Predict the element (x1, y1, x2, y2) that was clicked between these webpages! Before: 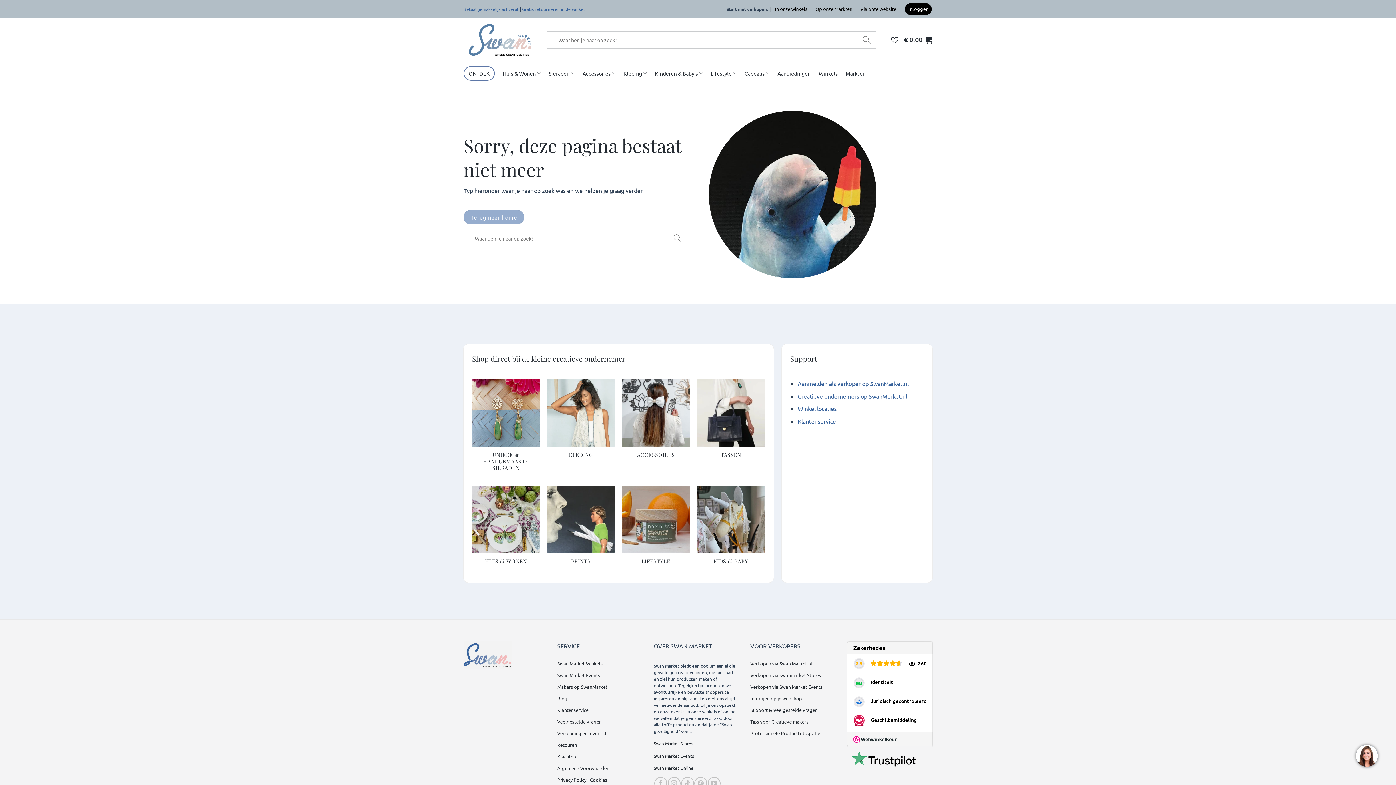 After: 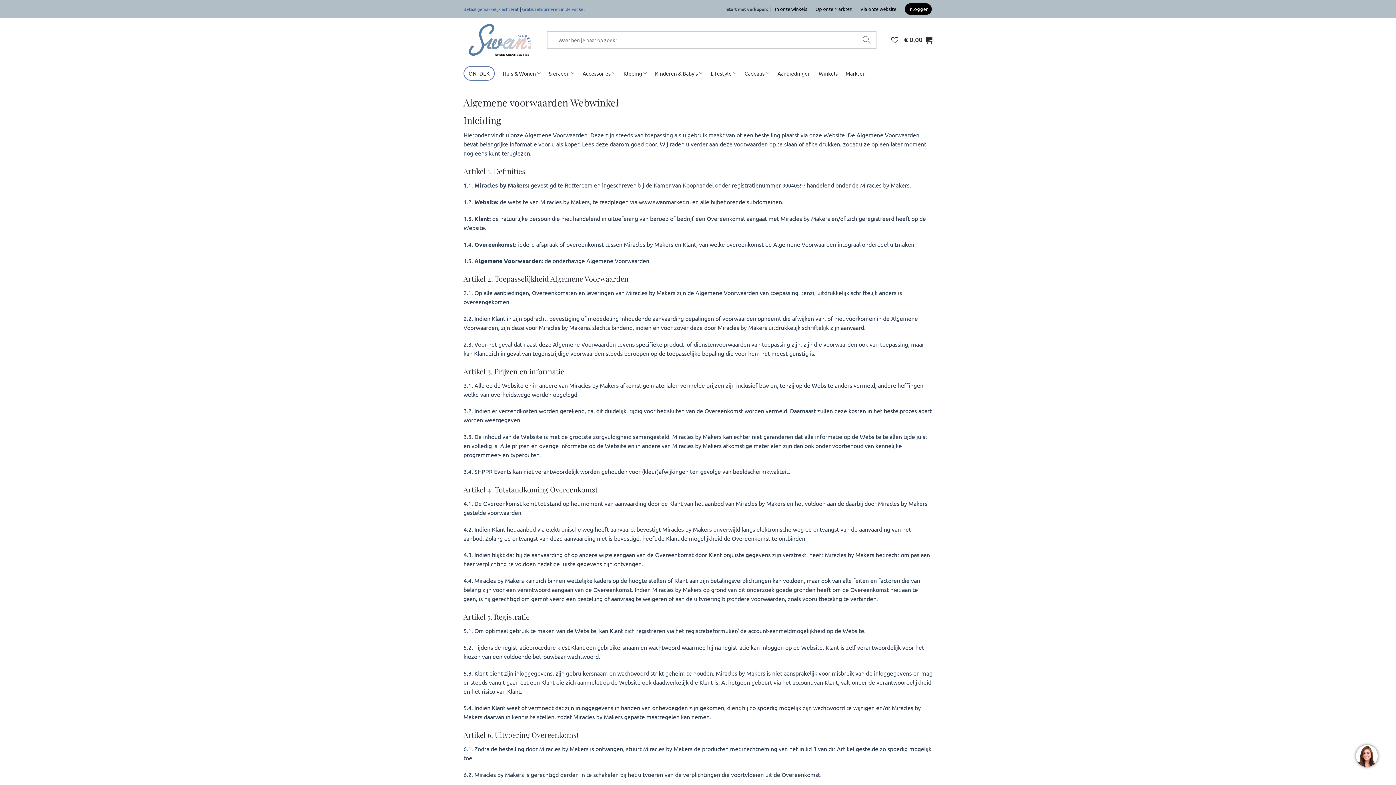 Action: label: Algemene Voorwaarden bbox: (557, 762, 609, 774)